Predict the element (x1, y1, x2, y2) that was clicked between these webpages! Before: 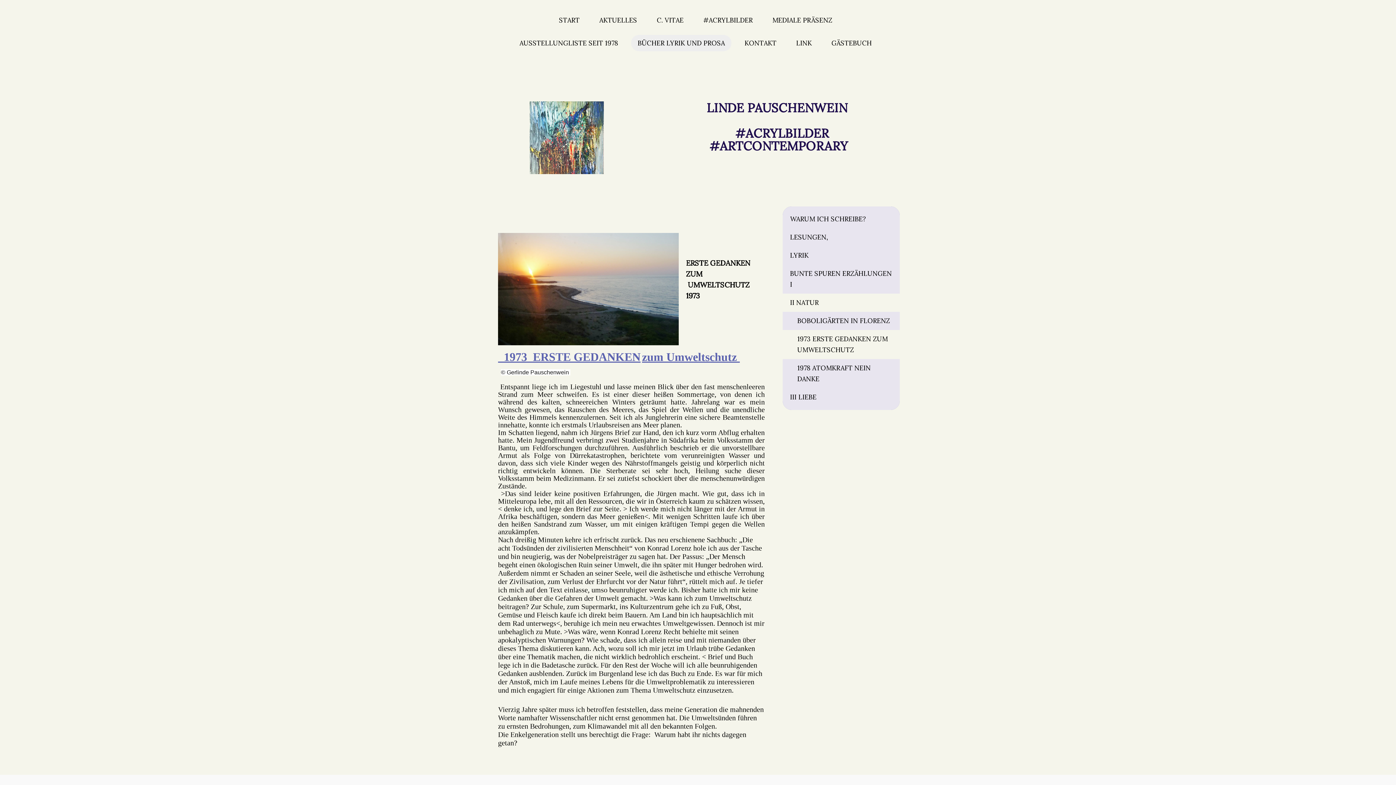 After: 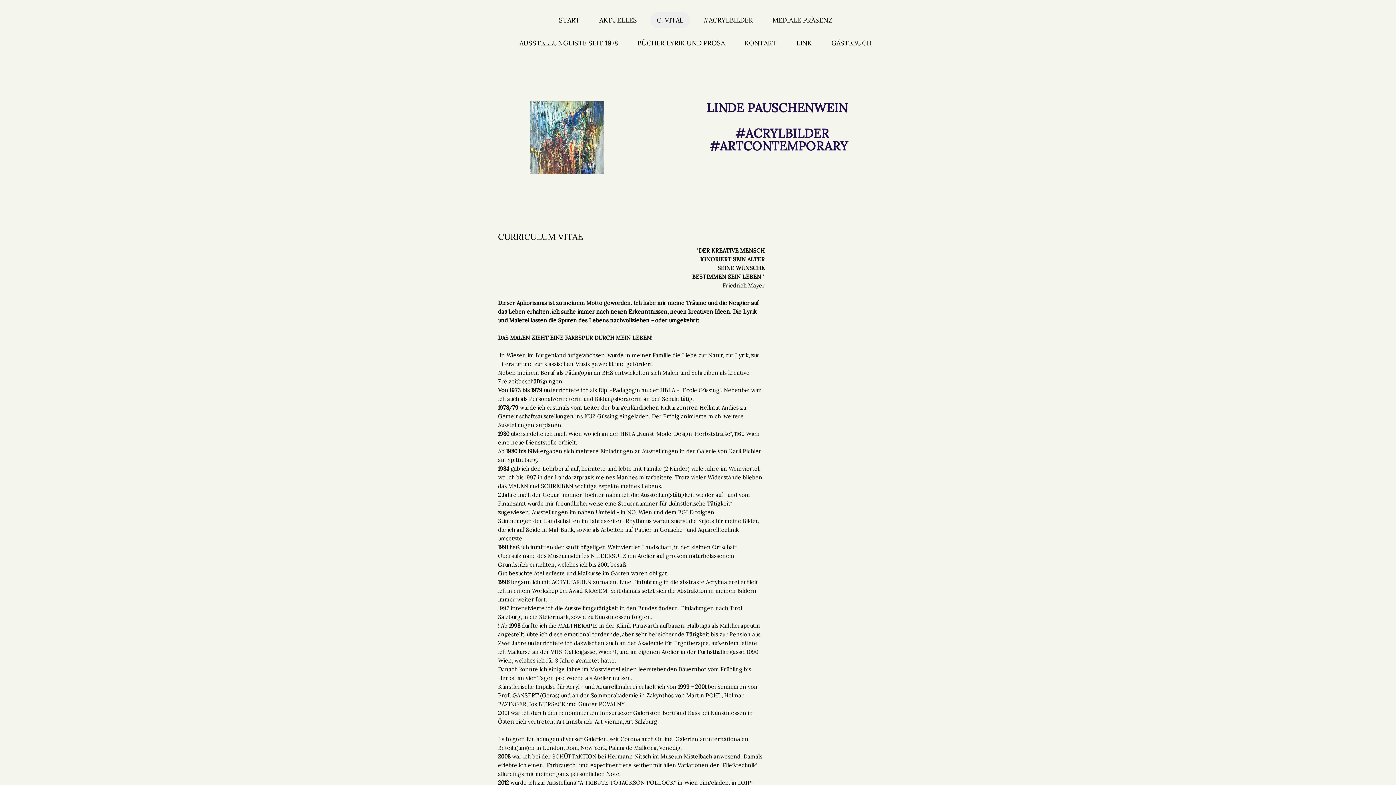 Action: label: C. VITAE bbox: (650, 12, 690, 28)